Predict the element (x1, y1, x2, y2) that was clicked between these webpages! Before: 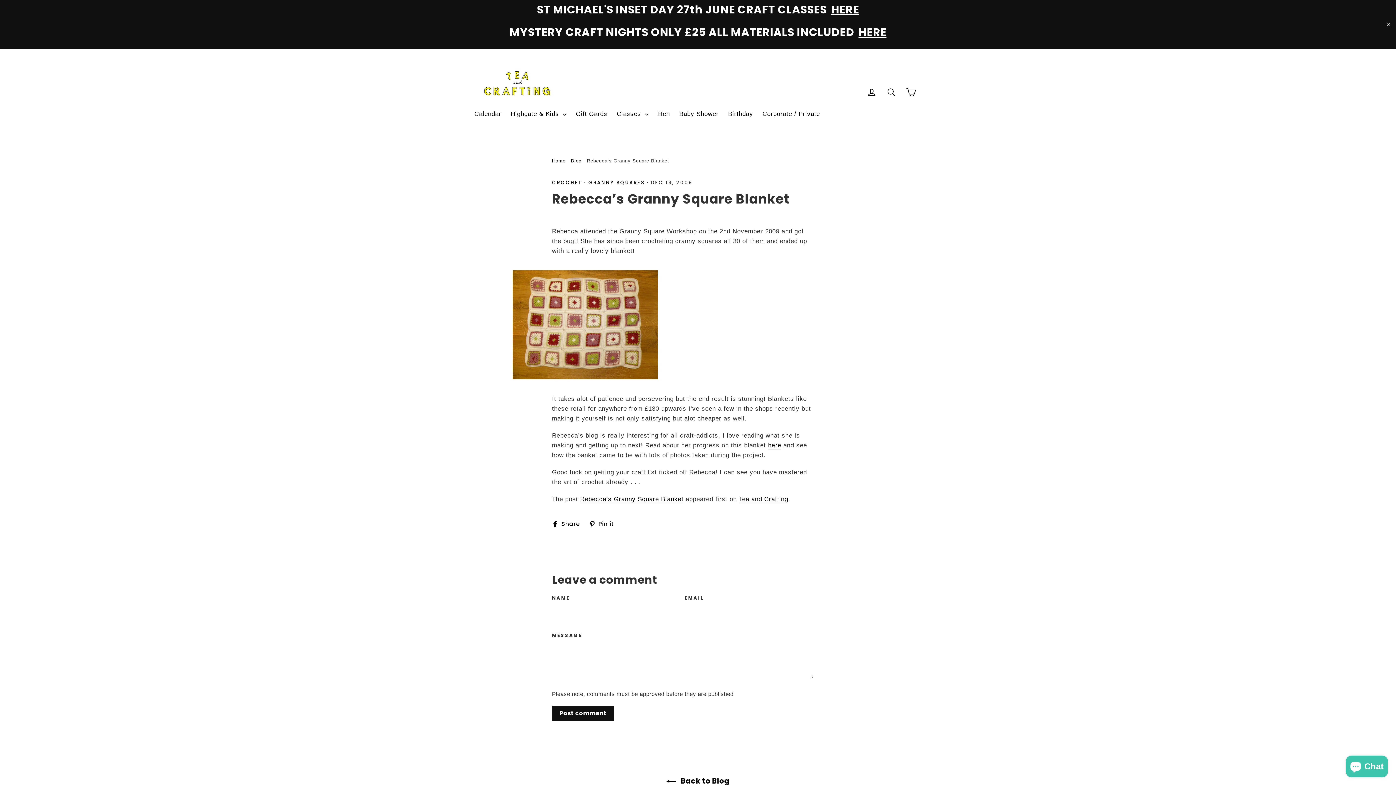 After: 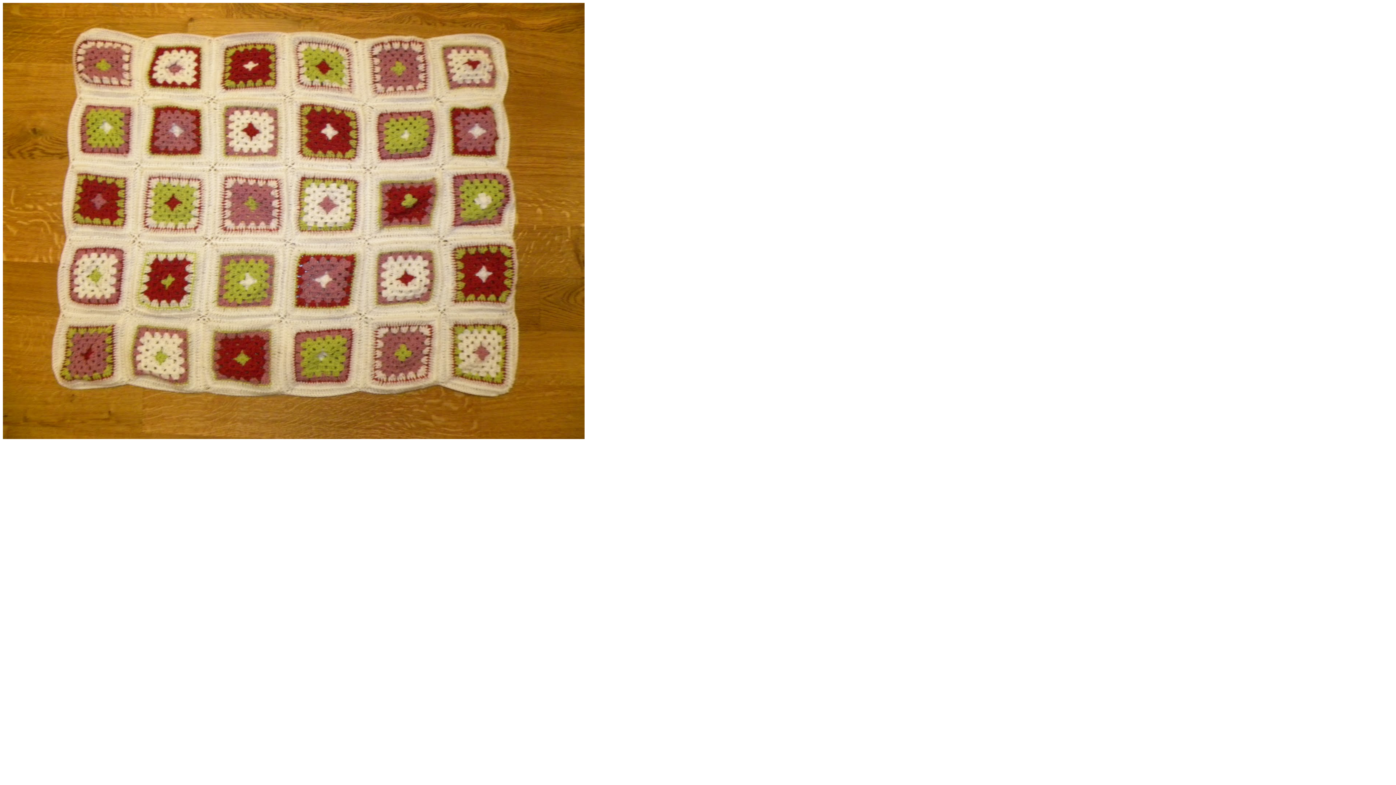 Action: bbox: (552, 270, 813, 379)